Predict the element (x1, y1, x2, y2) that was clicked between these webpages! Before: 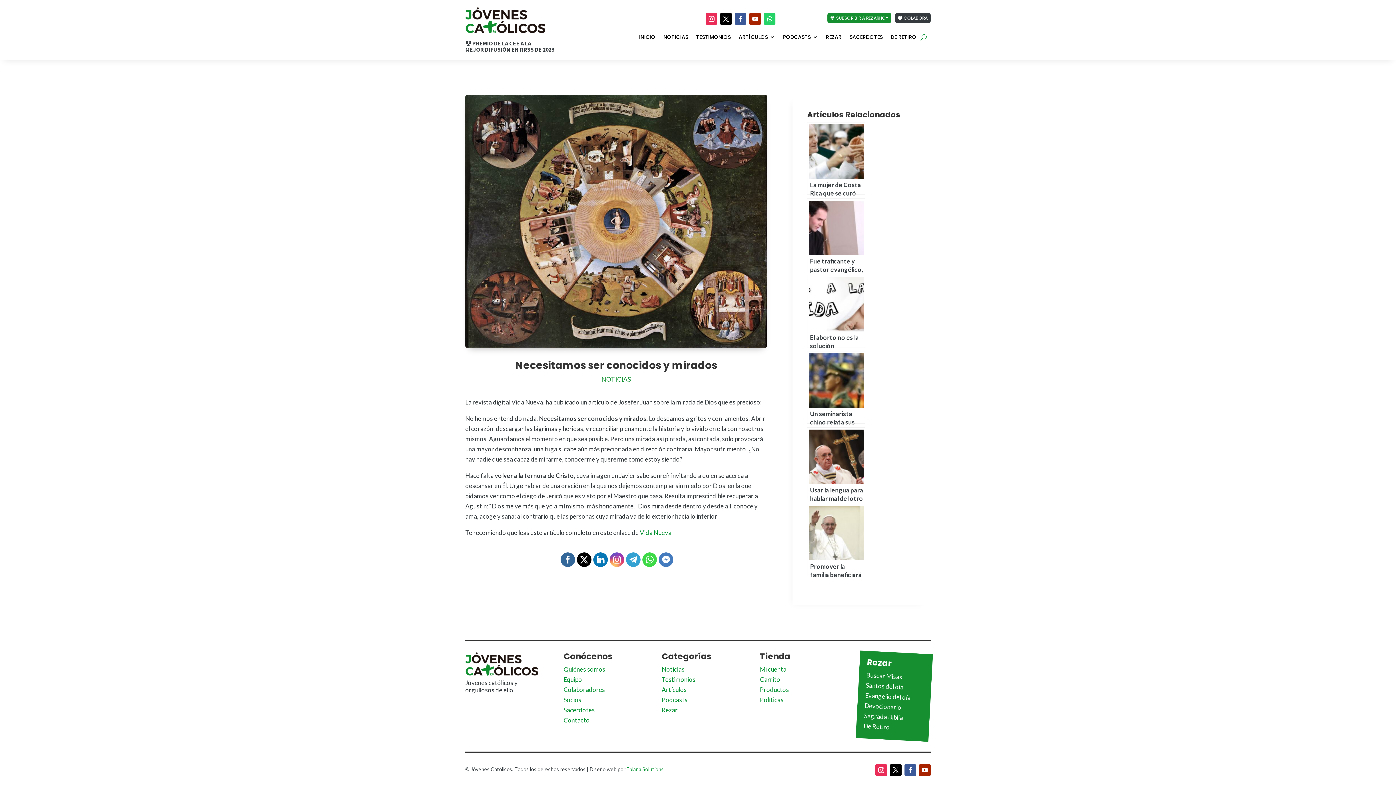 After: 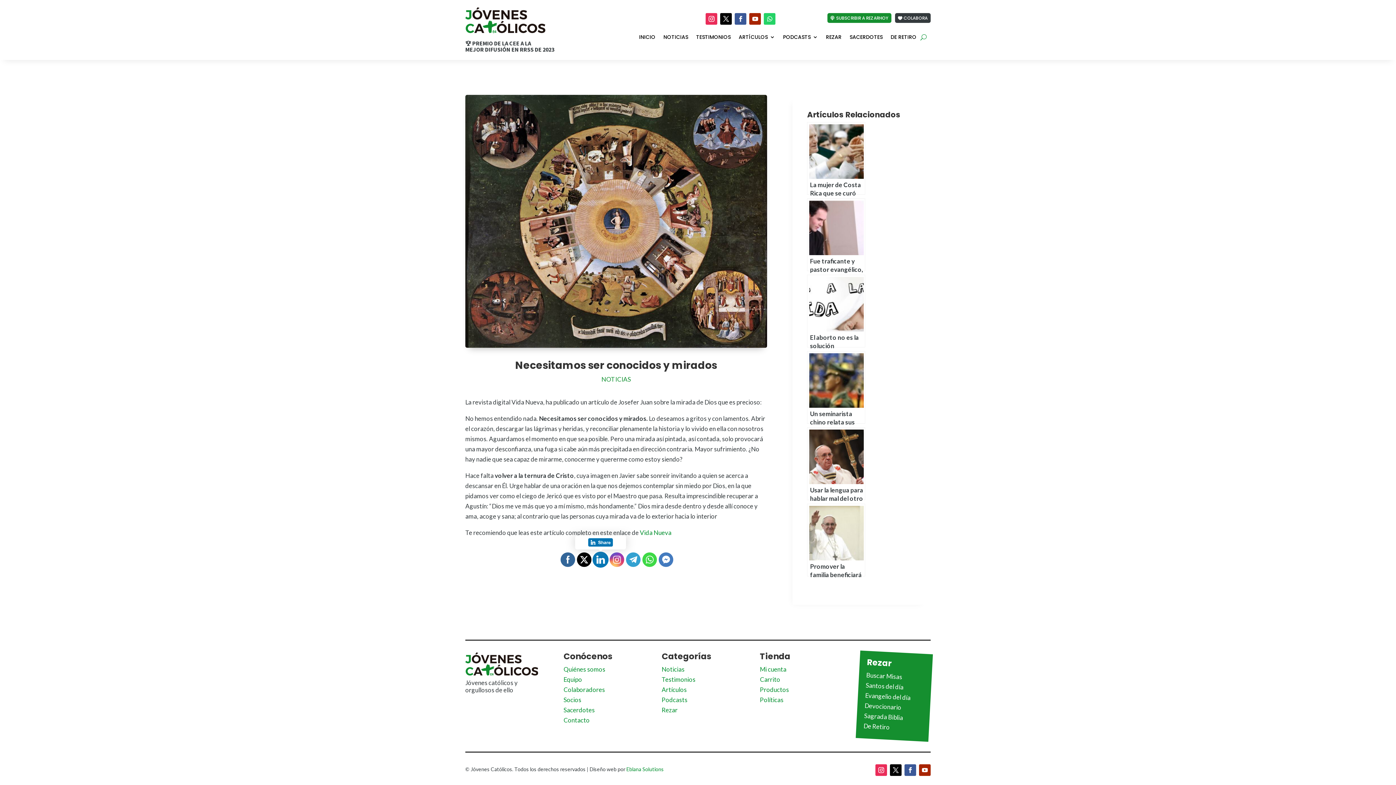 Action: bbox: (593, 552, 608, 567)